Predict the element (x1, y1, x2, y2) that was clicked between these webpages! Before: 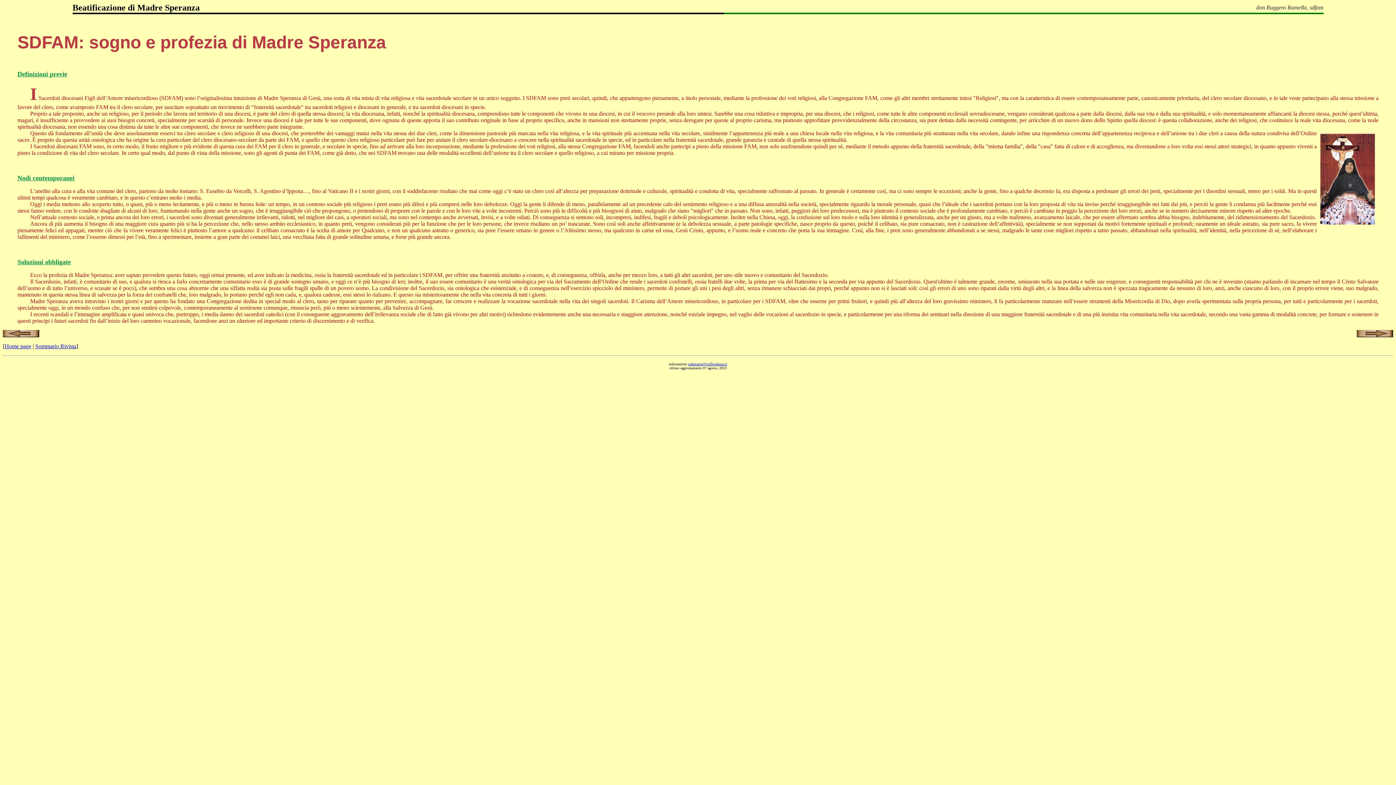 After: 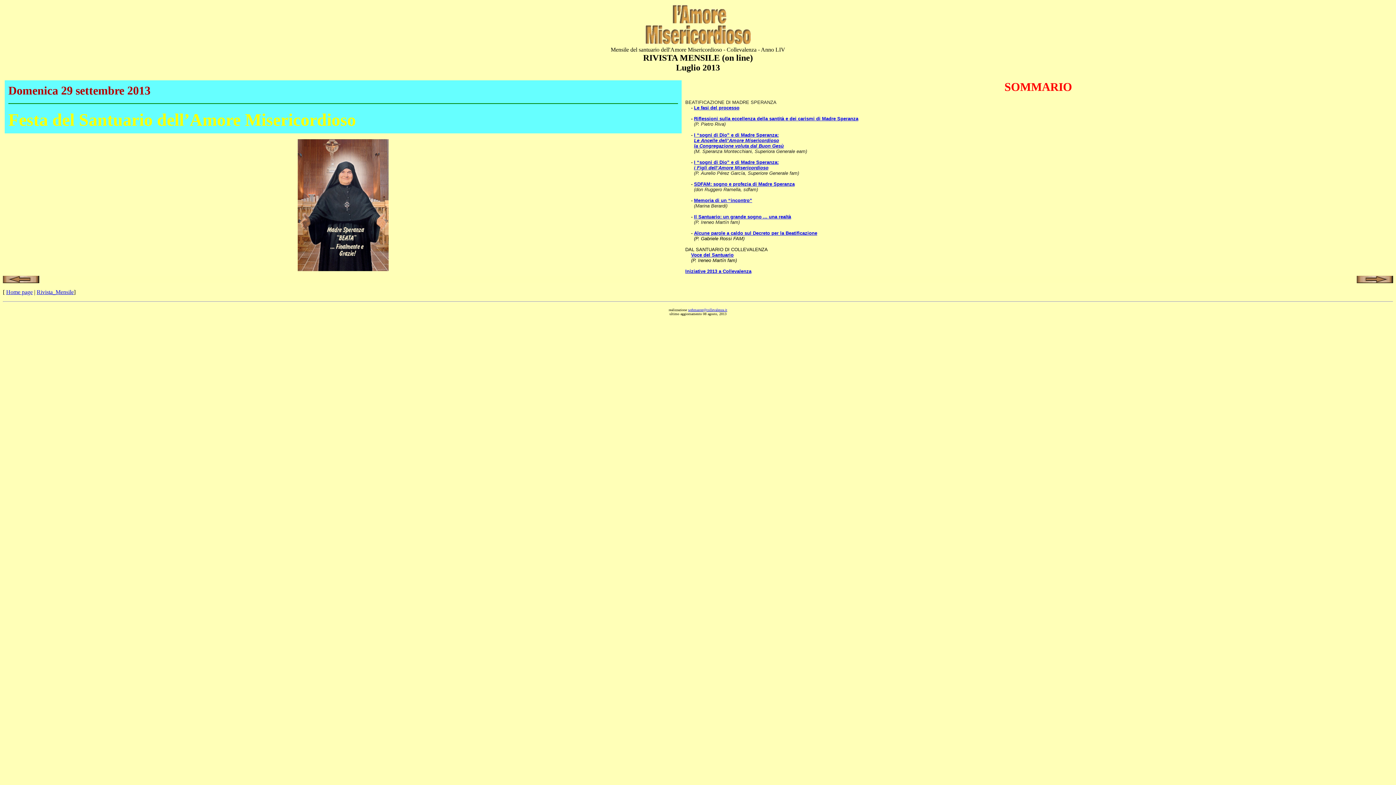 Action: label: Sommario Rivista bbox: (35, 343, 76, 349)